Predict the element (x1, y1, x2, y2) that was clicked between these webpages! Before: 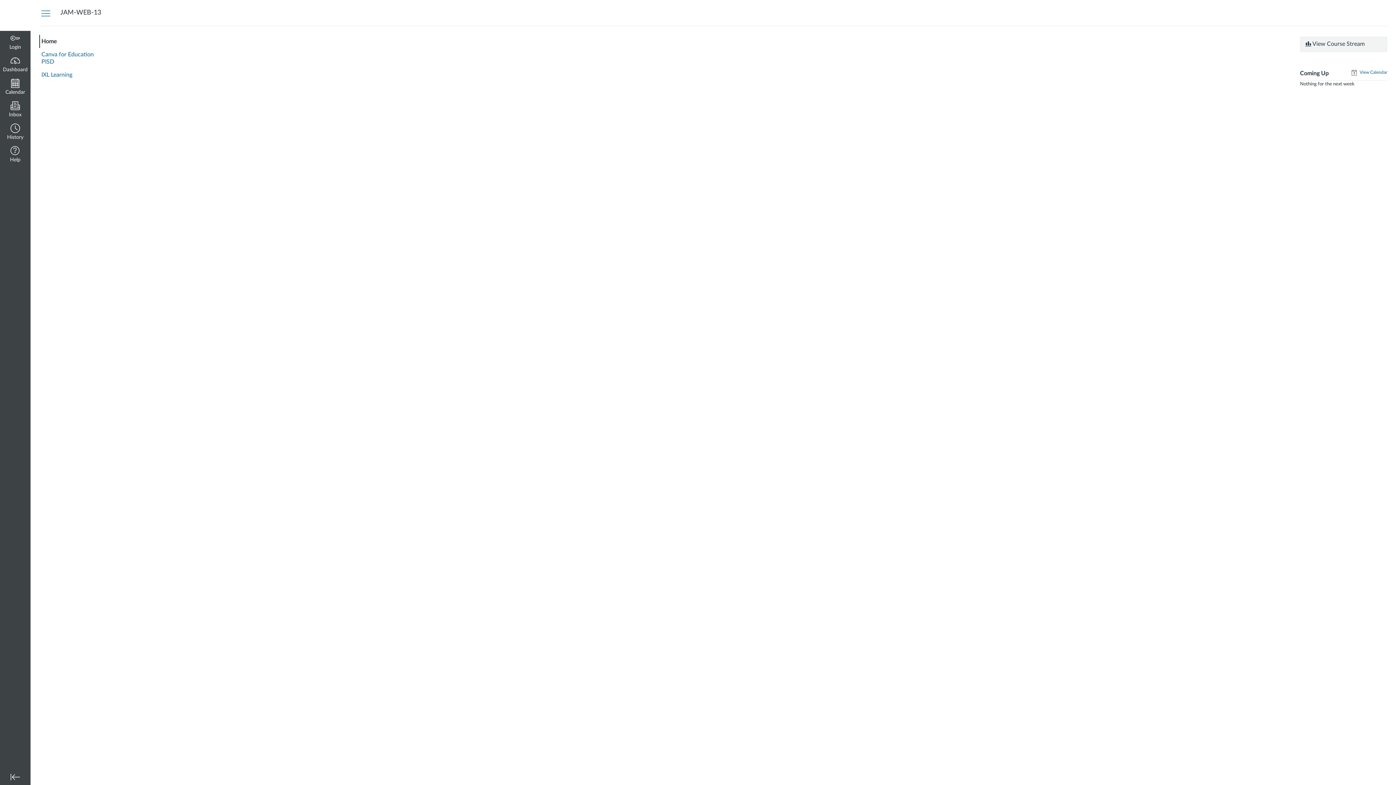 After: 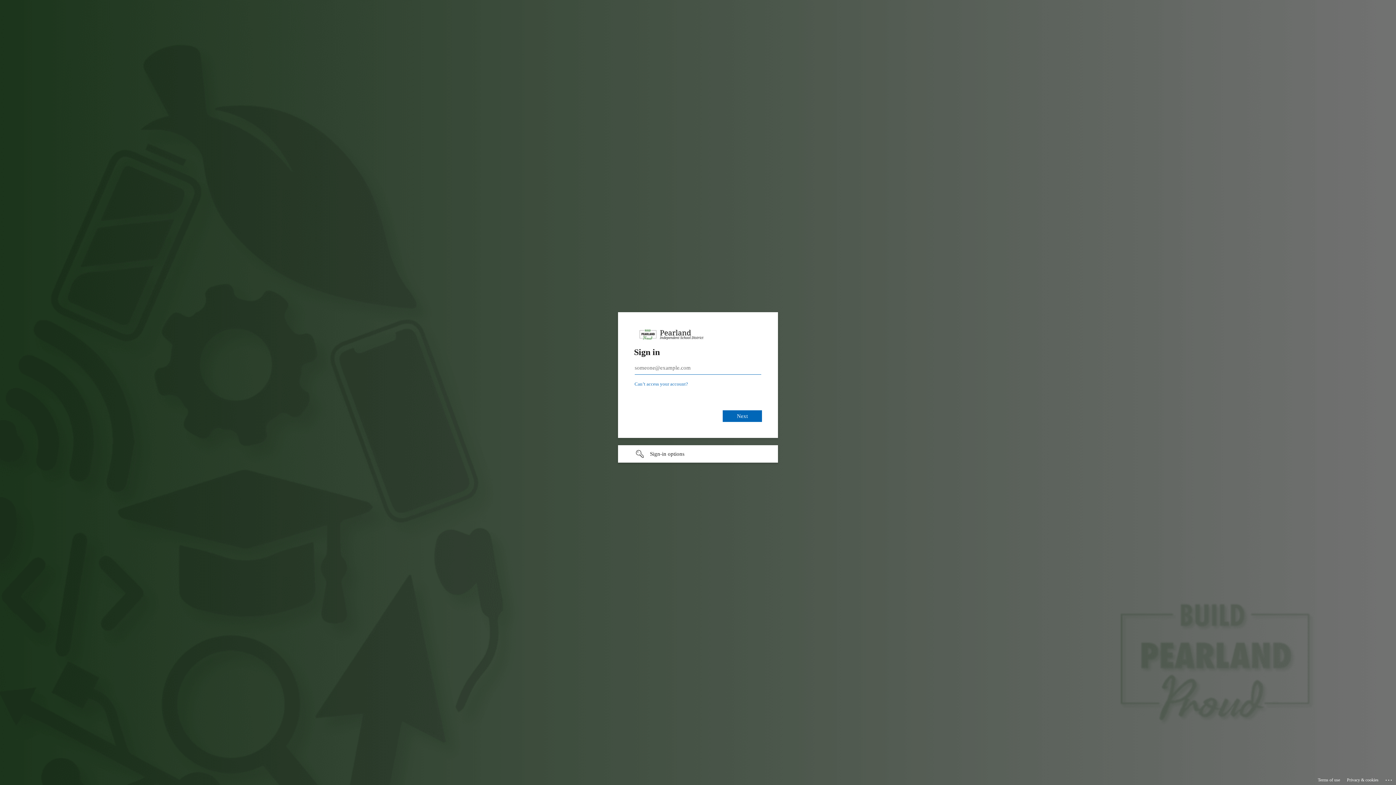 Action: bbox: (0, 98, 30, 121) label: Inbox